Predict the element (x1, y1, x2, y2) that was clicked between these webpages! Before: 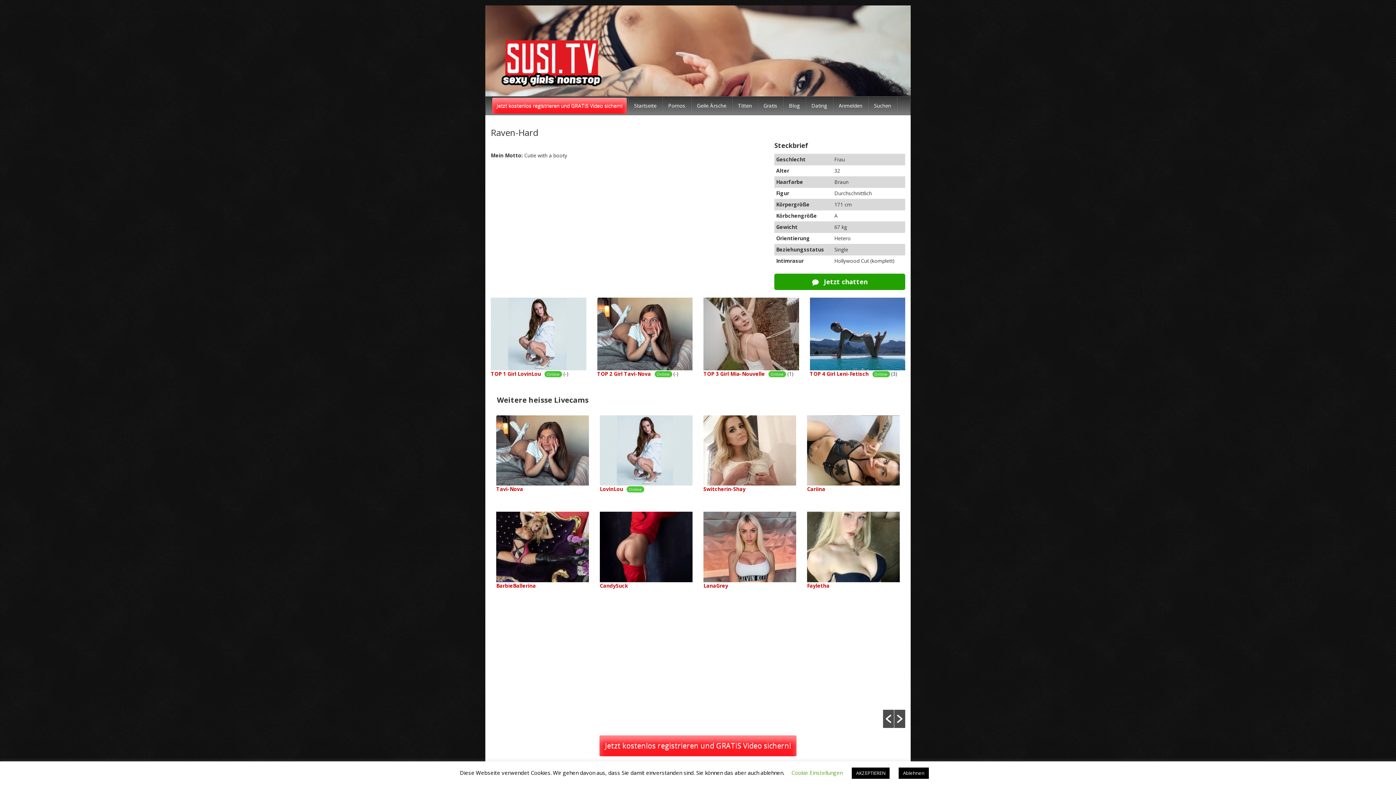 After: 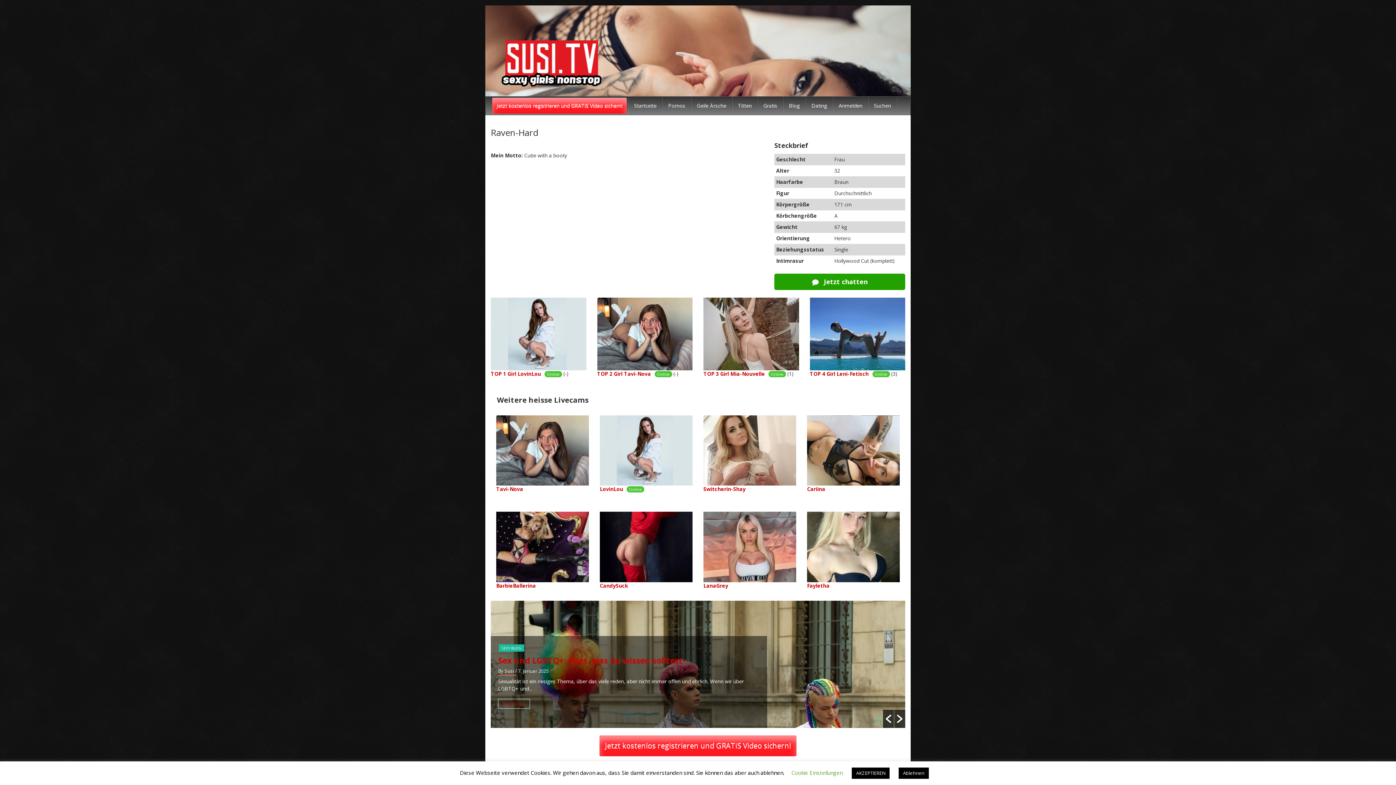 Action: label: 2 bbox: (503, 719, 508, 724)